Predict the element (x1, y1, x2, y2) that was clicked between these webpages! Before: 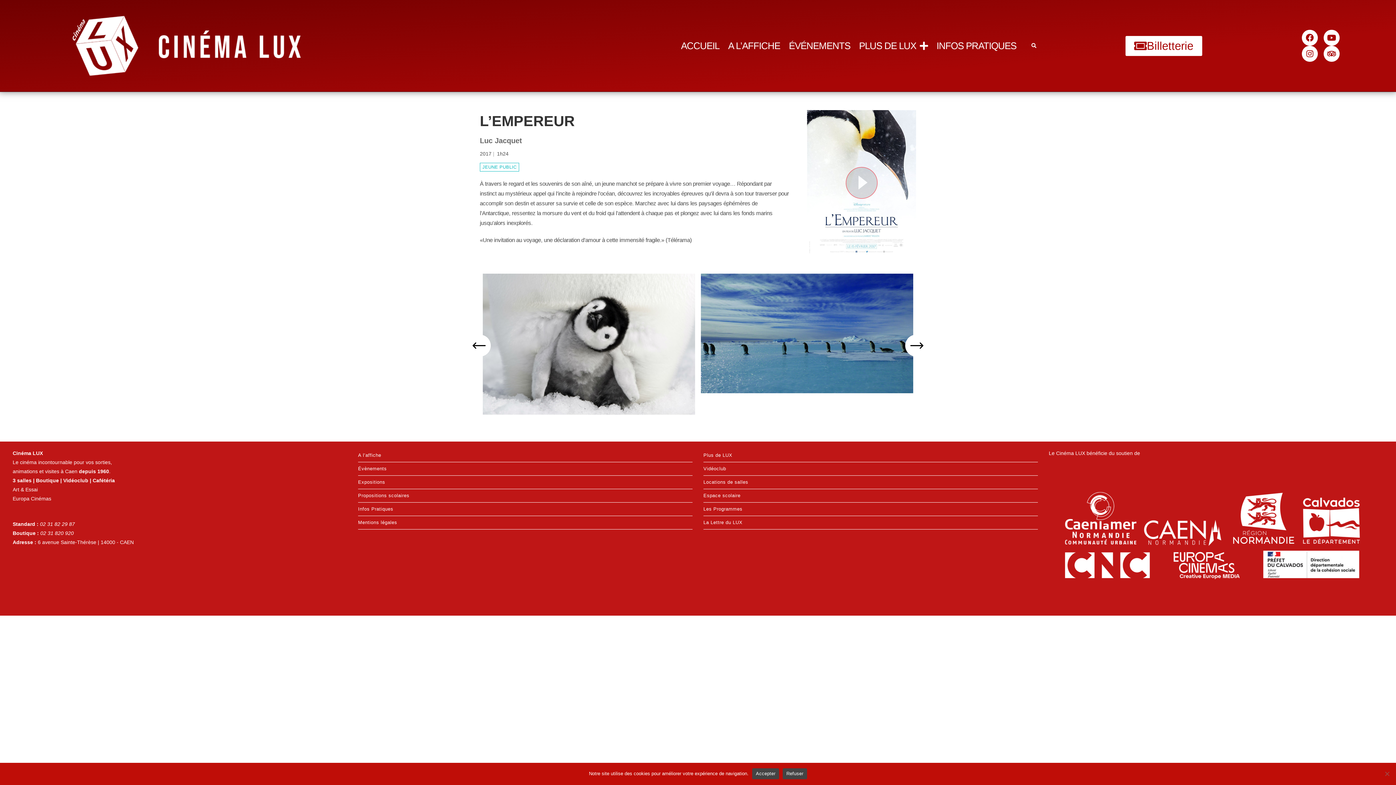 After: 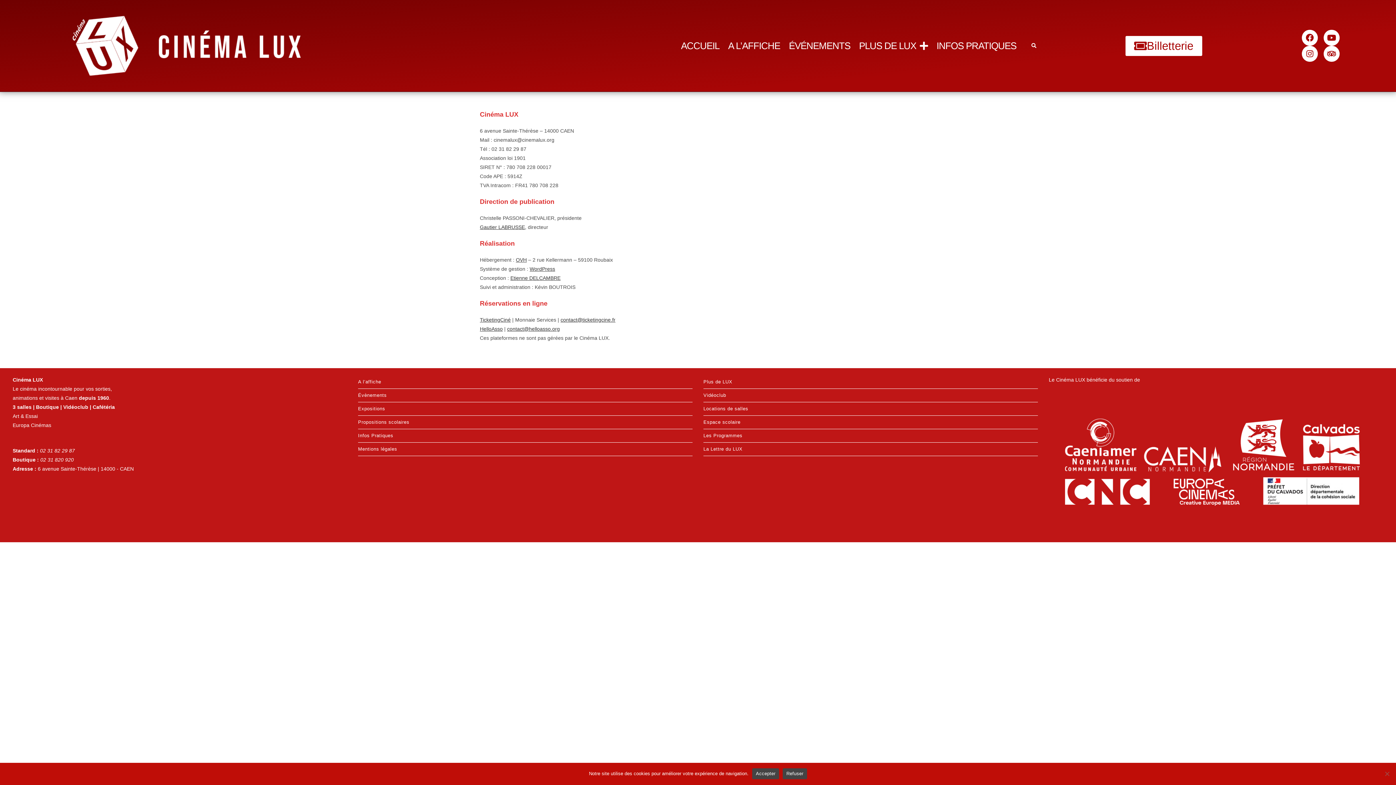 Action: bbox: (358, 516, 692, 529) label: Mentions légales